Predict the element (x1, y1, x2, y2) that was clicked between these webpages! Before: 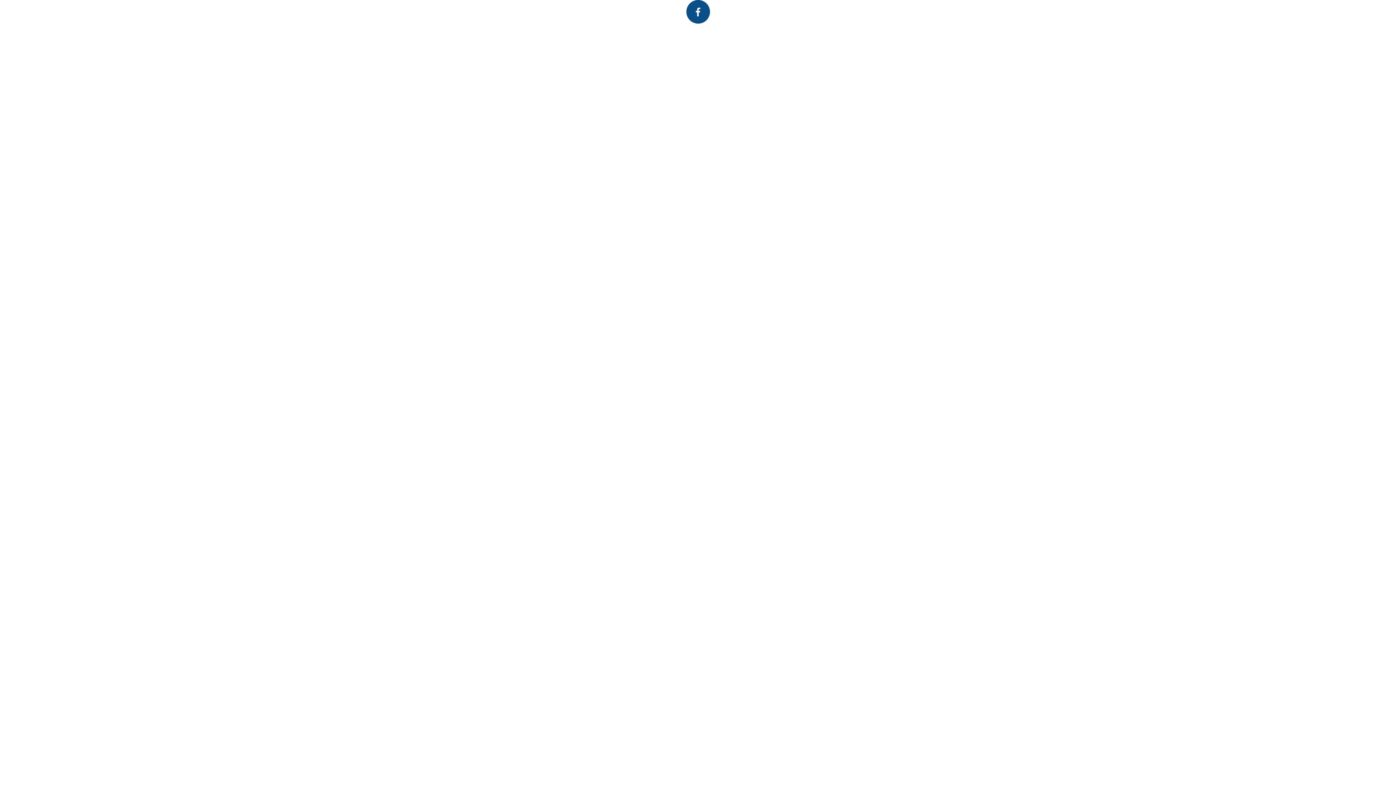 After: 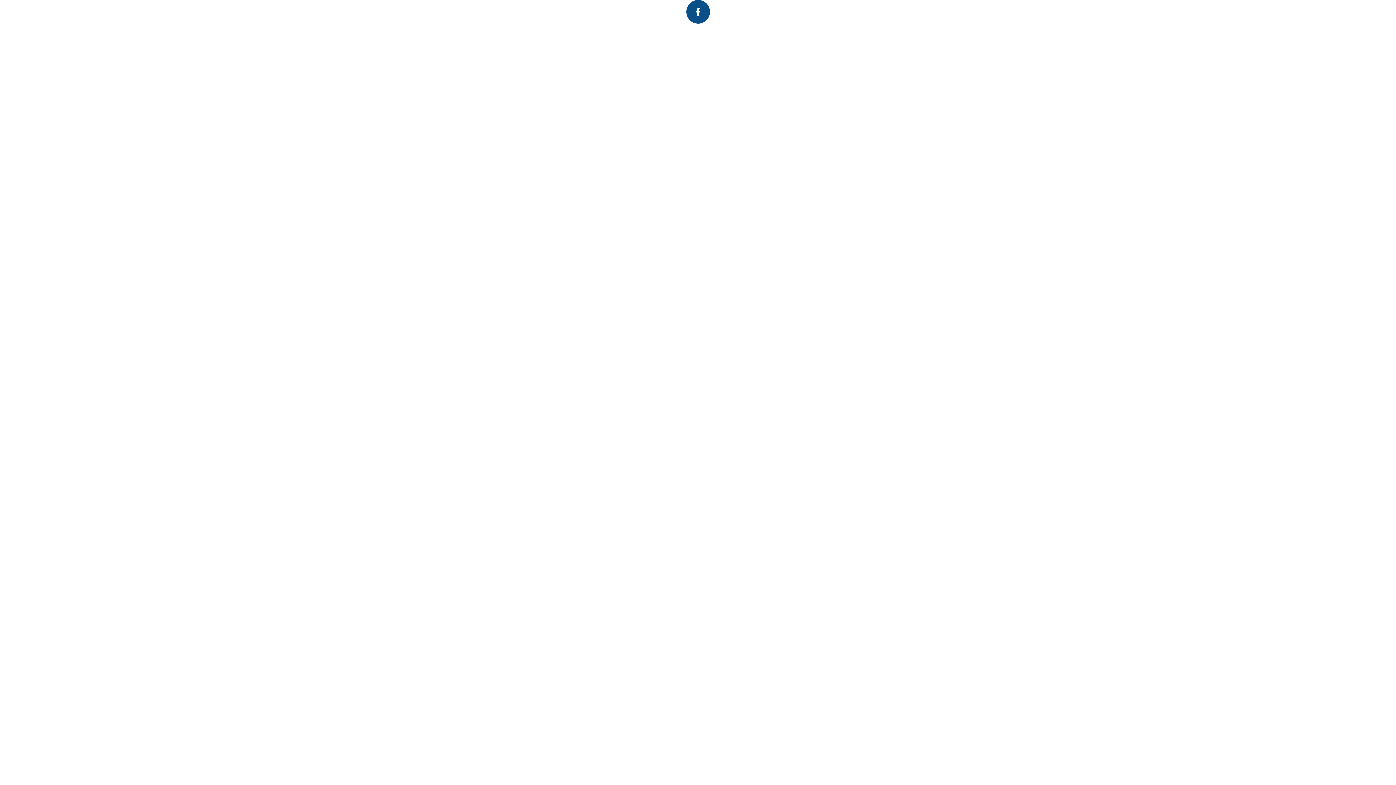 Action: bbox: (686, 0, 710, 23)